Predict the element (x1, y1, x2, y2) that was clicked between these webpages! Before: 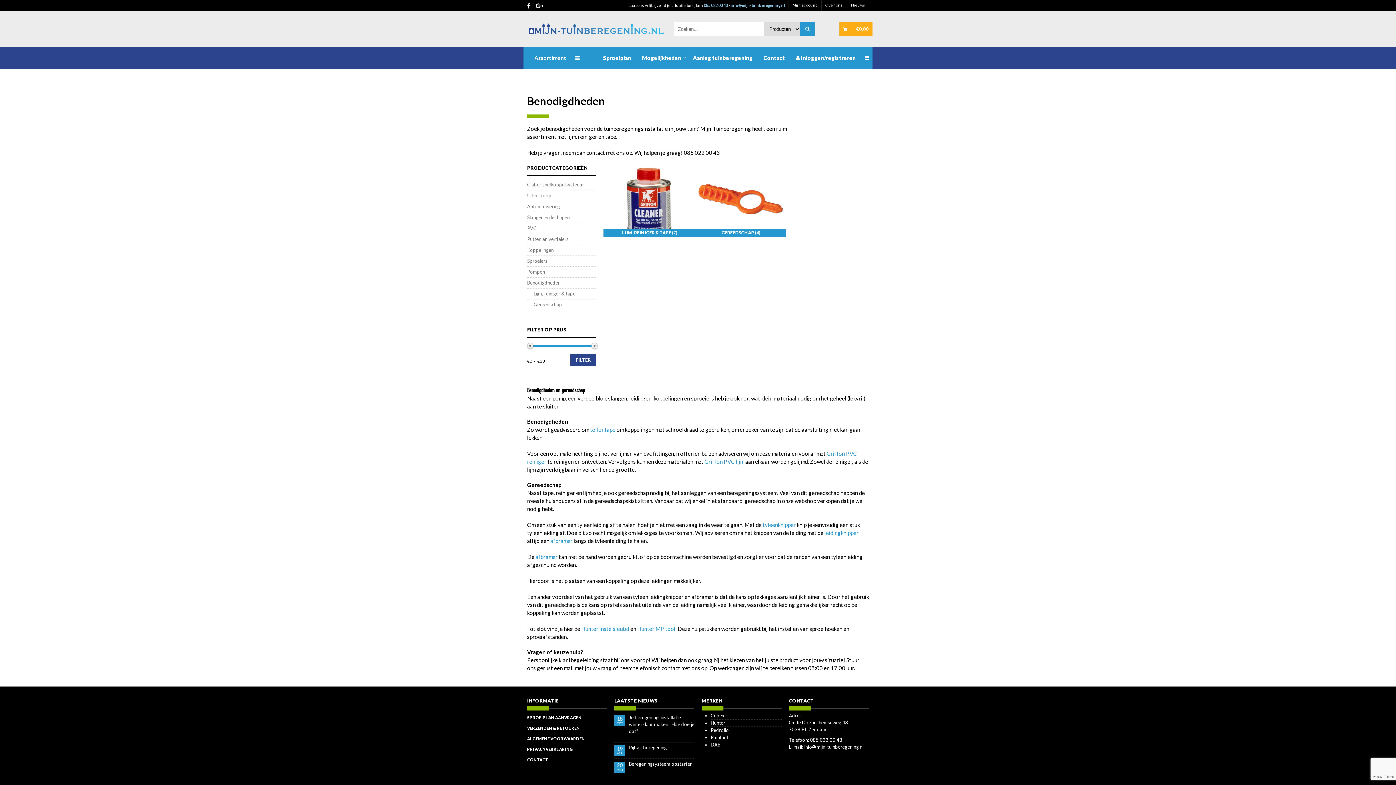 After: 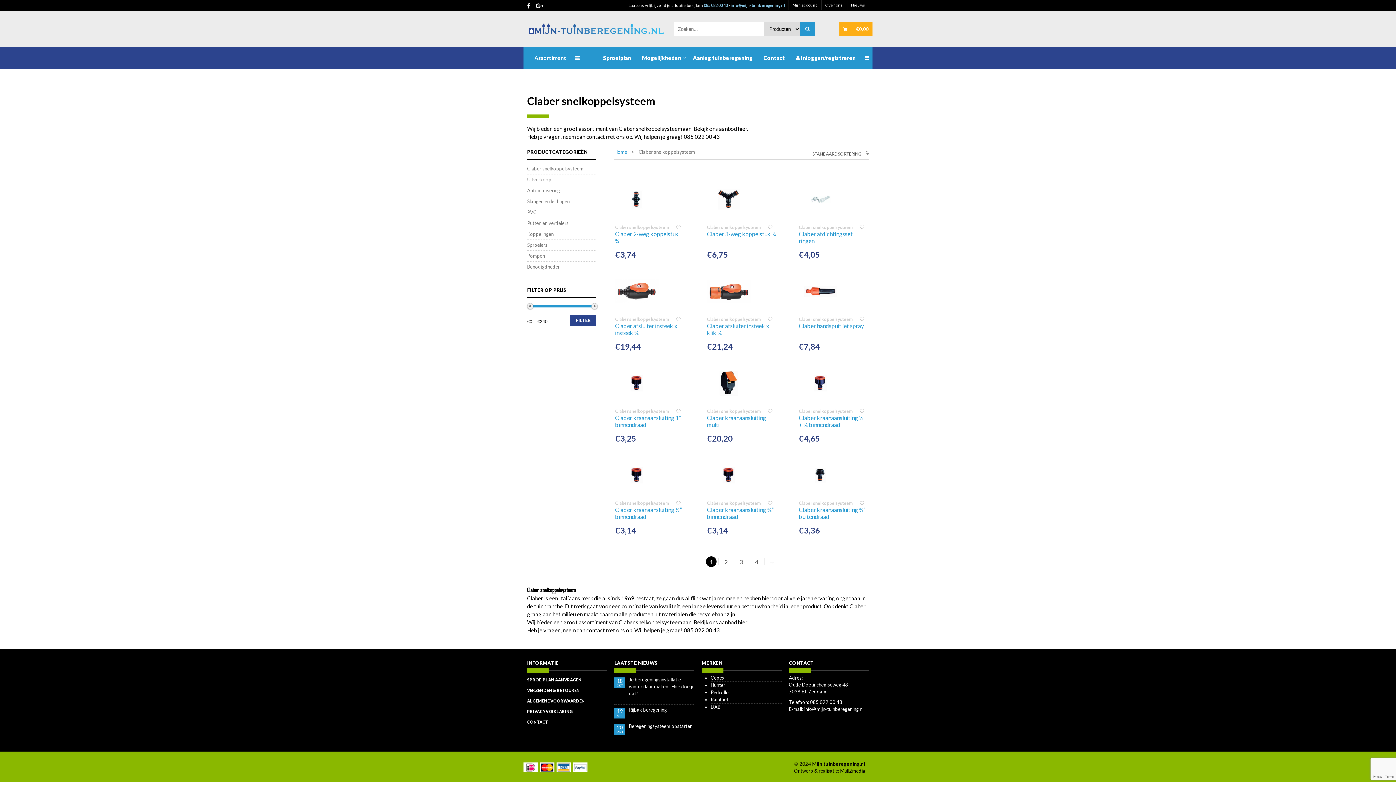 Action: bbox: (527, 181, 583, 187) label: Claber snelkoppelsysteem